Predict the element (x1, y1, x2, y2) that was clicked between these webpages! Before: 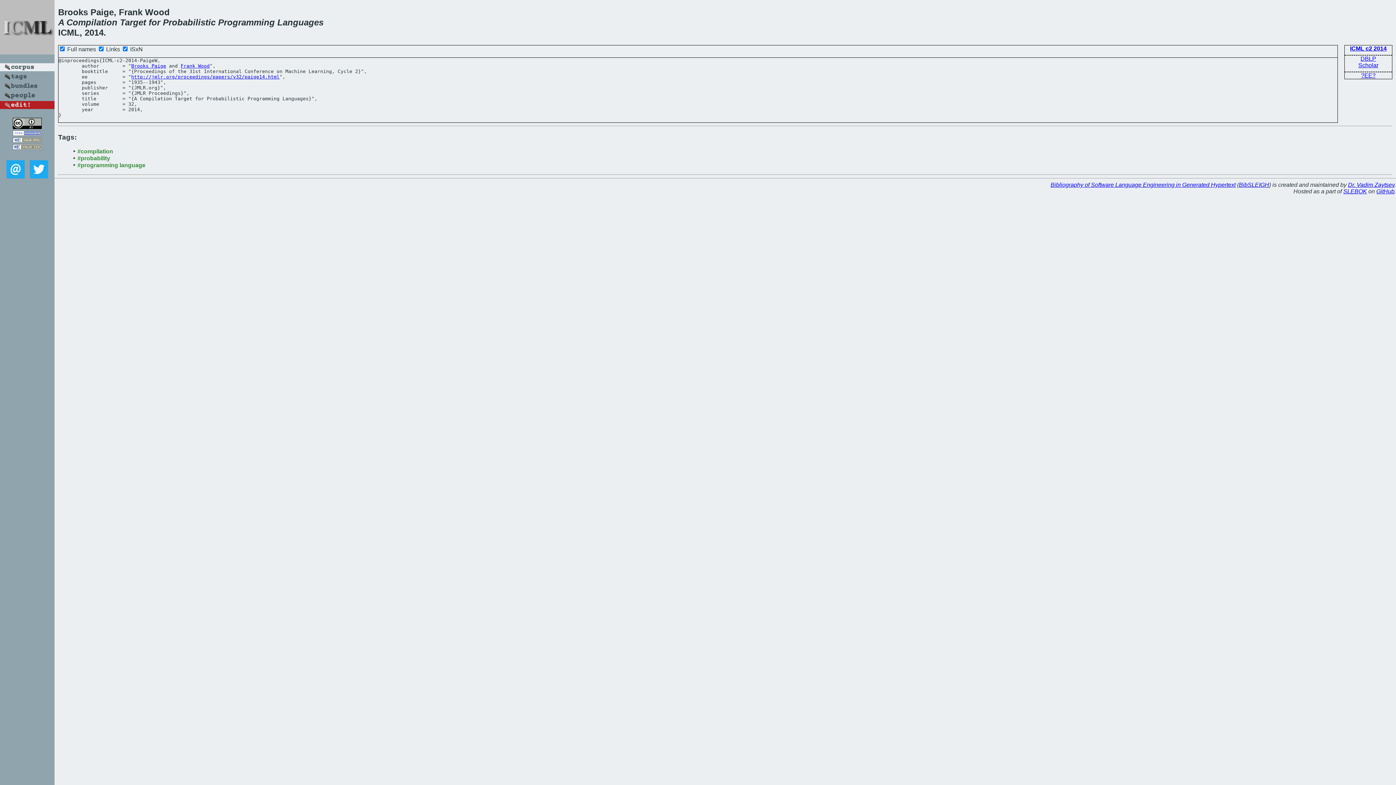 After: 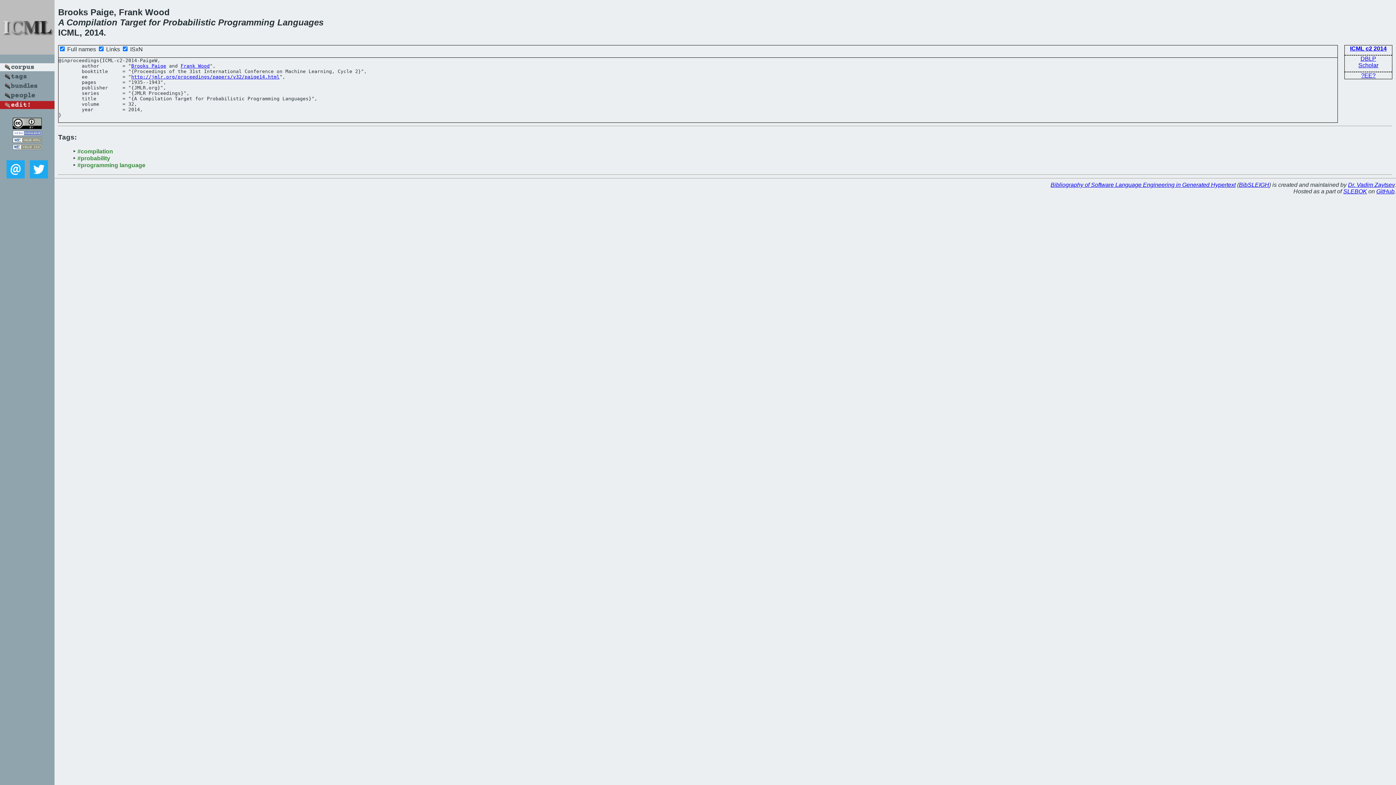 Action: bbox: (4, 175, 26, 181)